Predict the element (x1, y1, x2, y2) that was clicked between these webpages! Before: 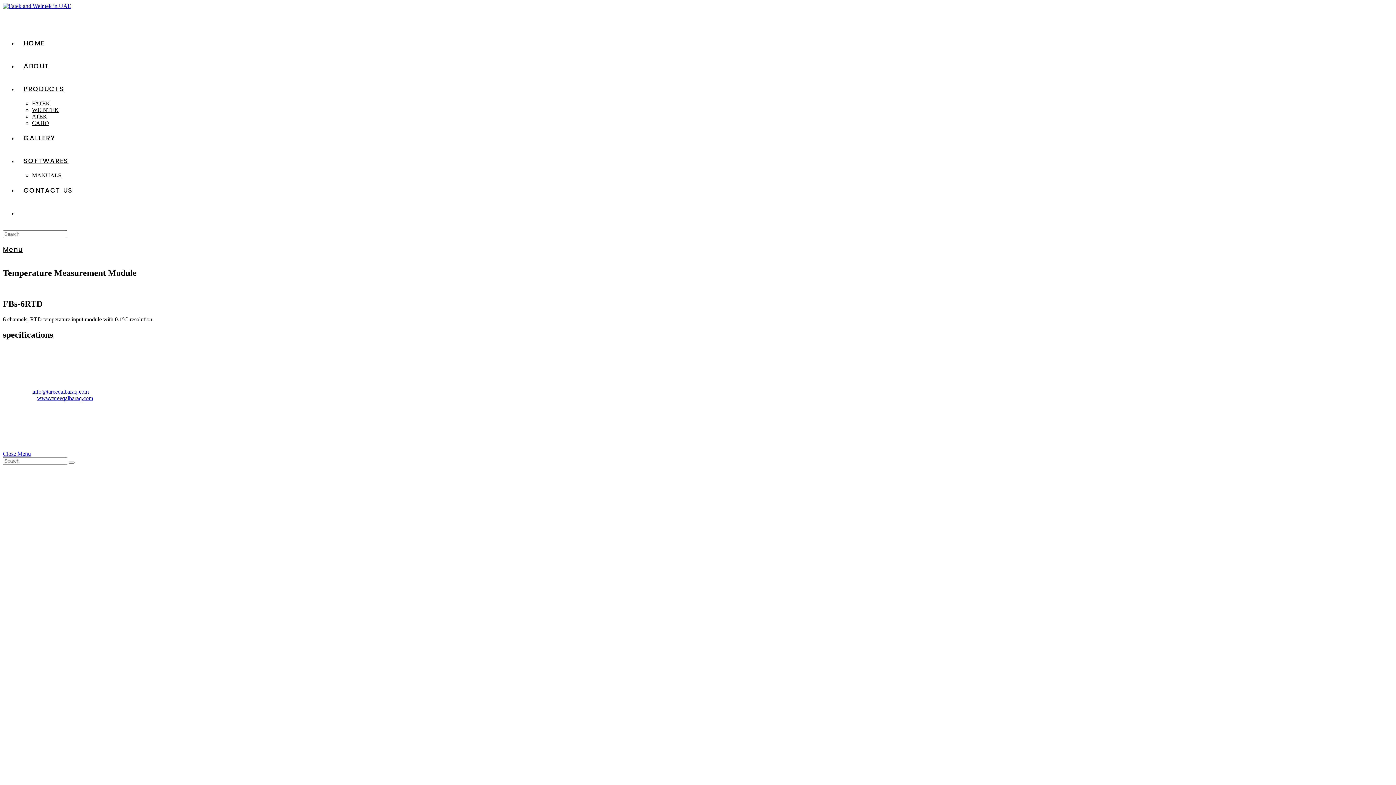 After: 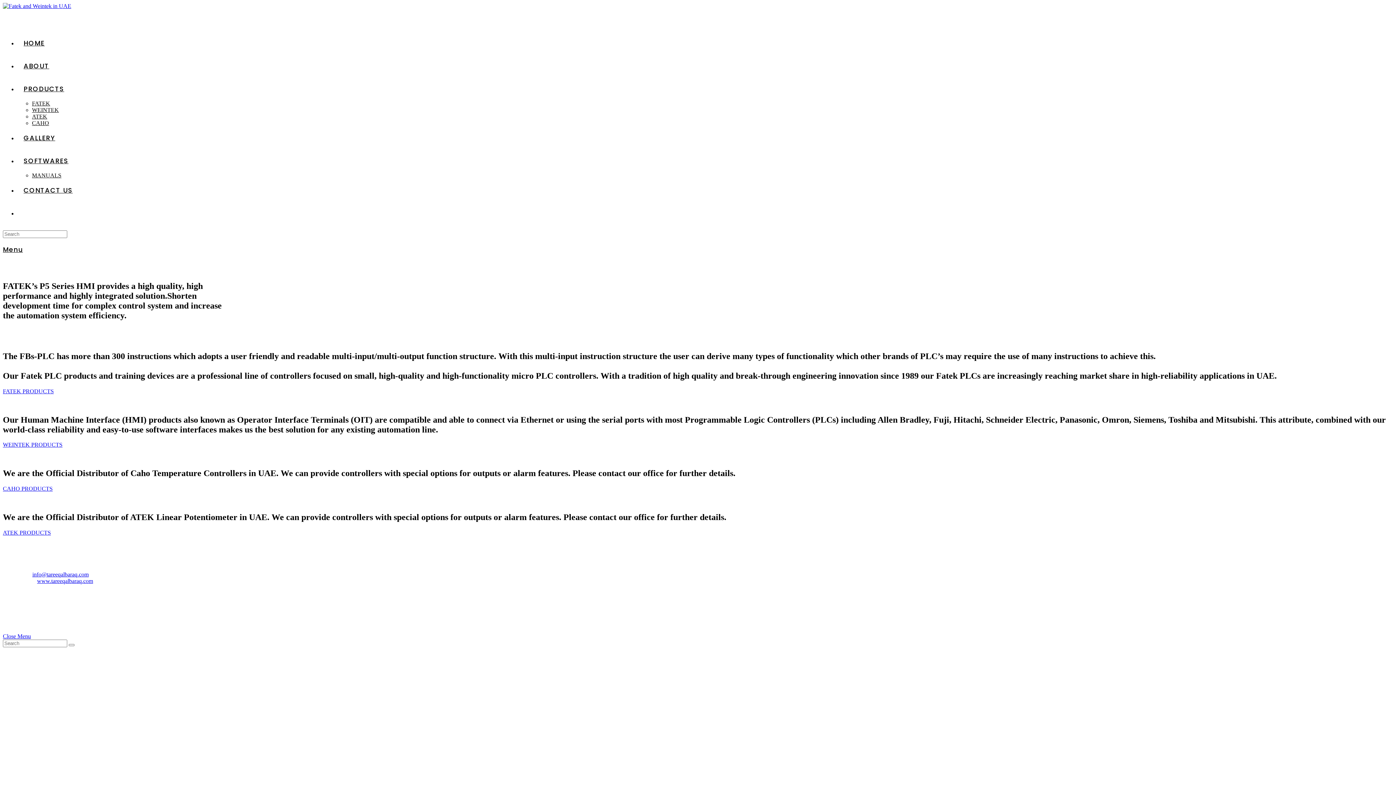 Action: bbox: (17, 84, 70, 93) label: PRODUCTS